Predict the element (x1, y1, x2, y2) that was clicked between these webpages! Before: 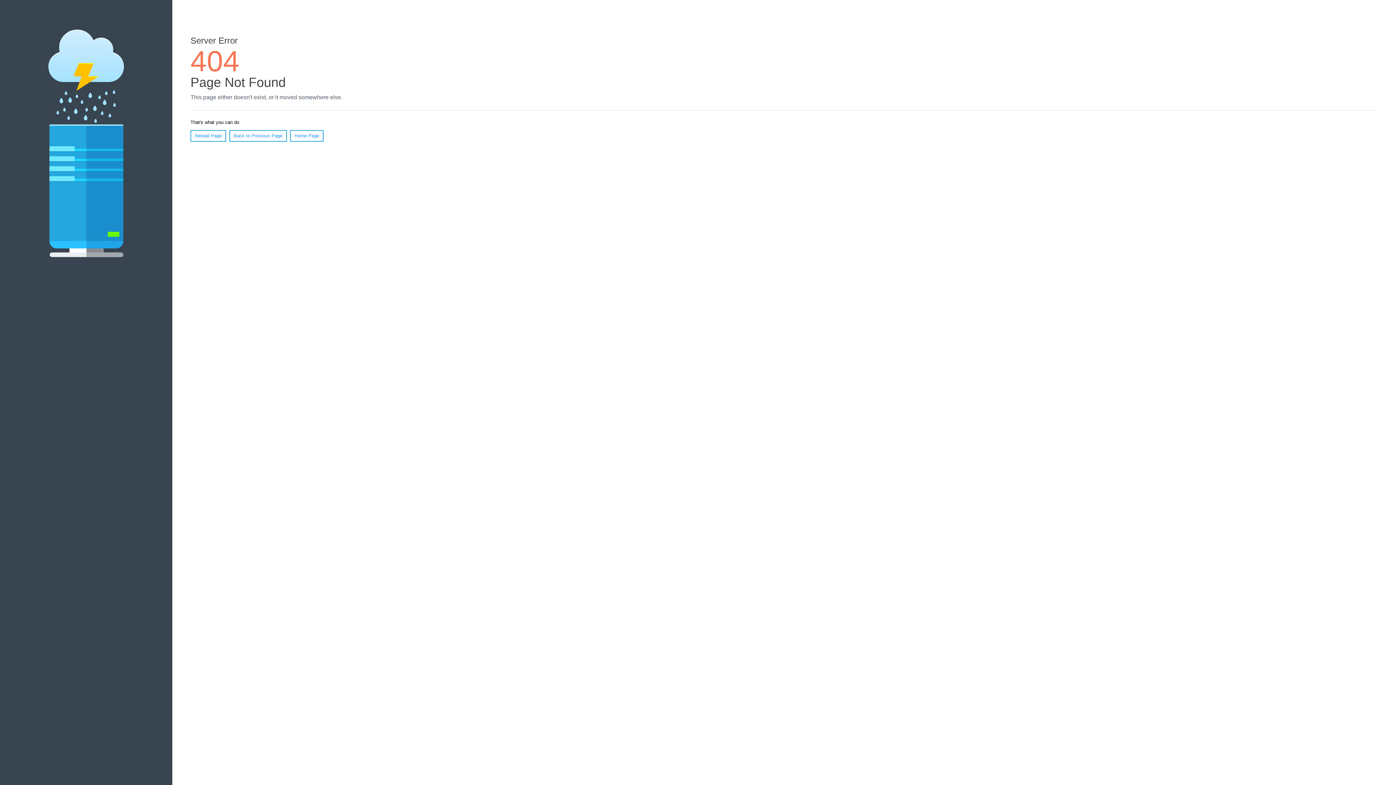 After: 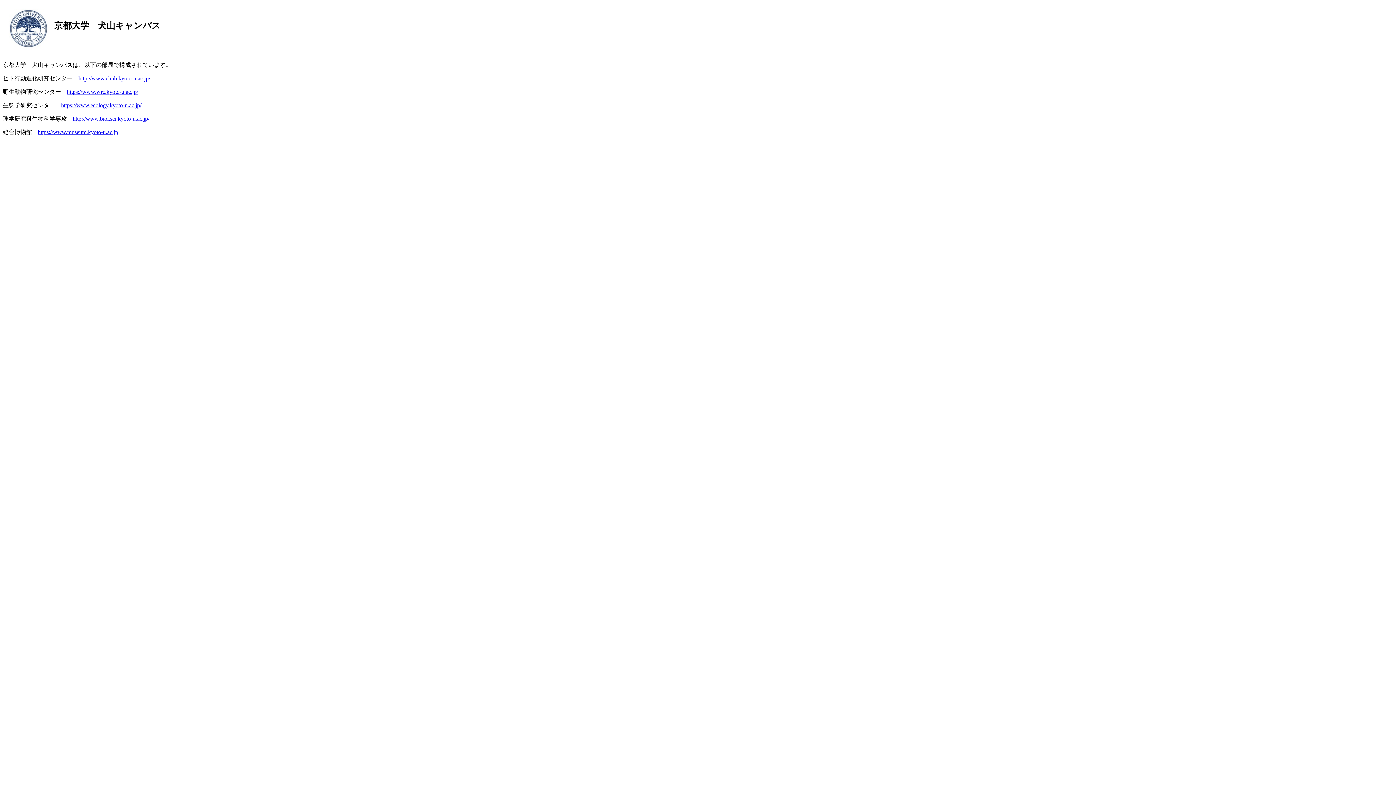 Action: bbox: (290, 130, 323, 141) label: Home Page